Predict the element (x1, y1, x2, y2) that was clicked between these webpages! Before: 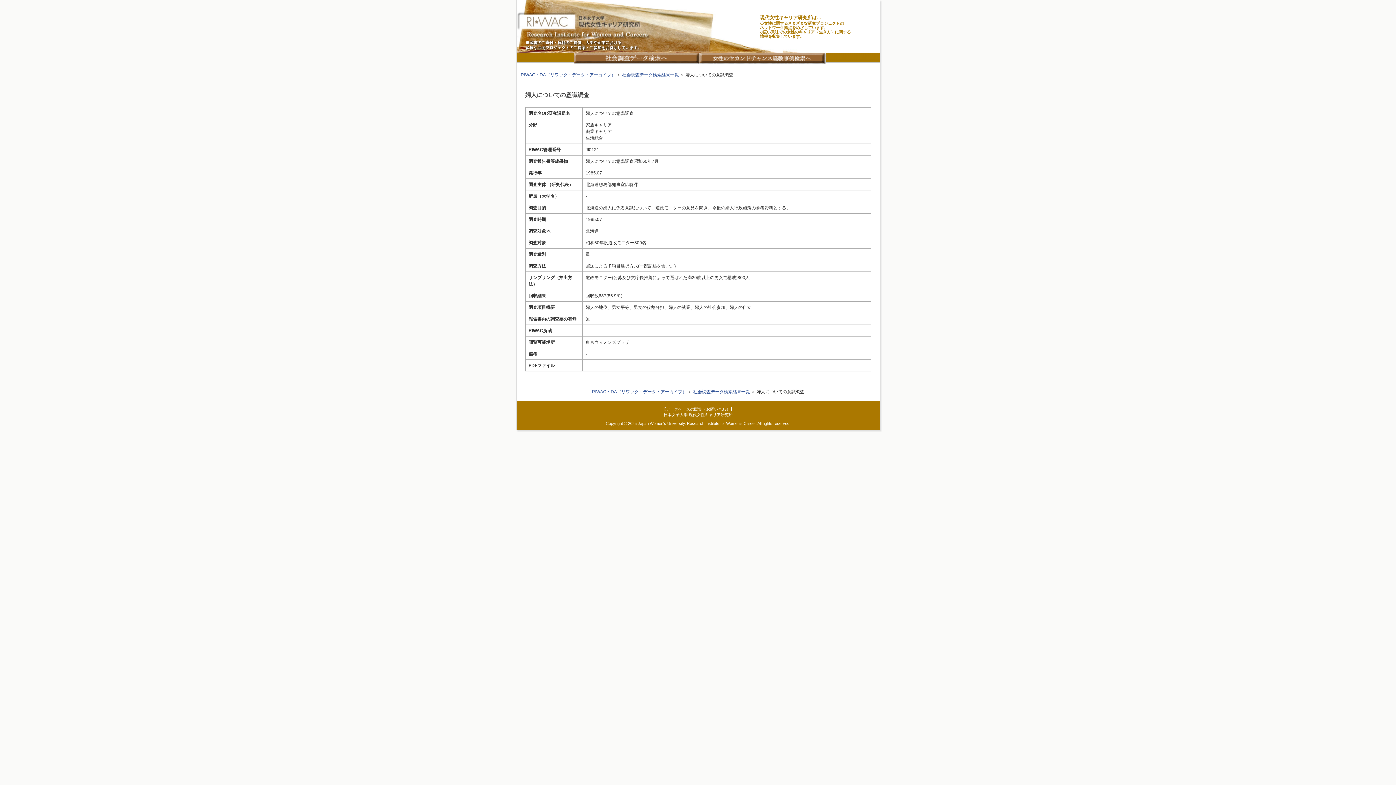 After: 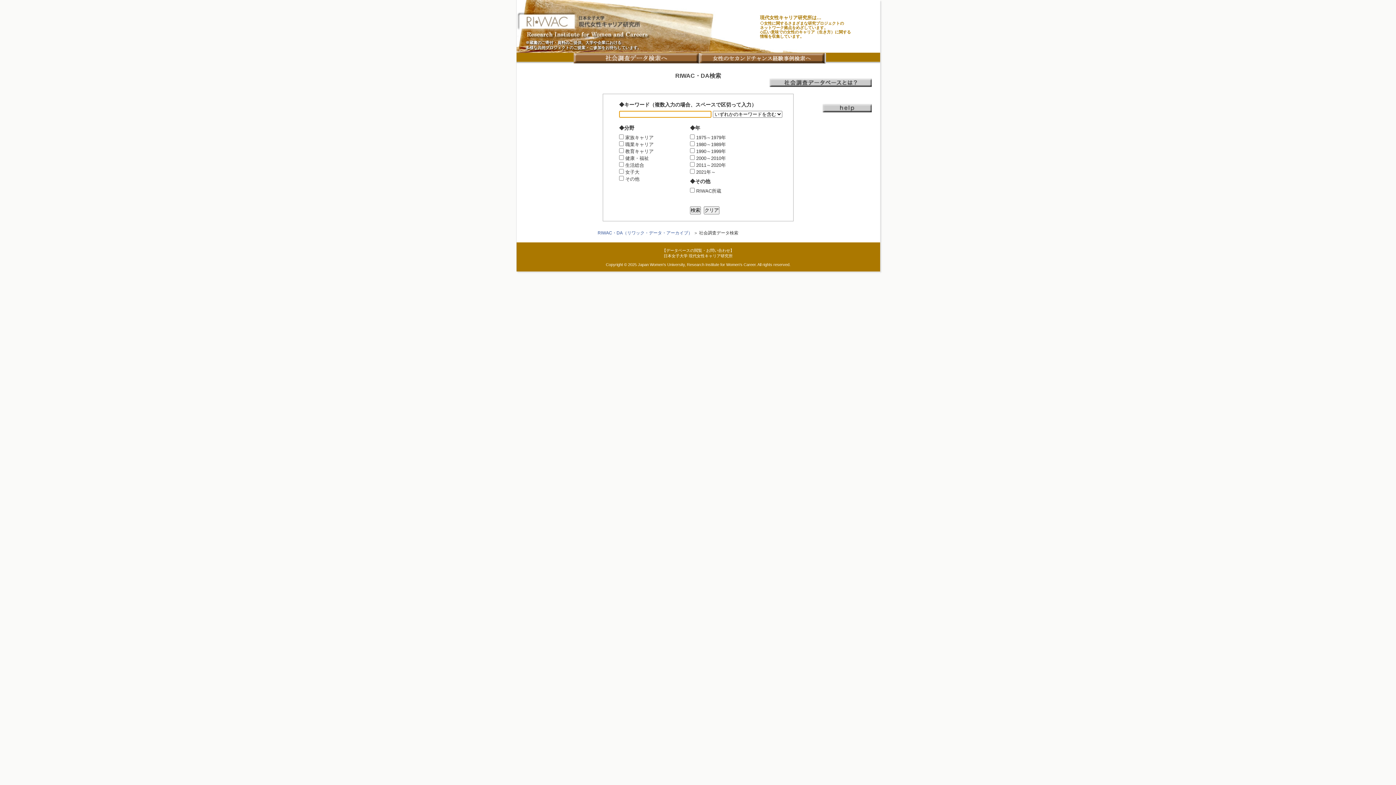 Action: bbox: (573, 59, 699, 64)